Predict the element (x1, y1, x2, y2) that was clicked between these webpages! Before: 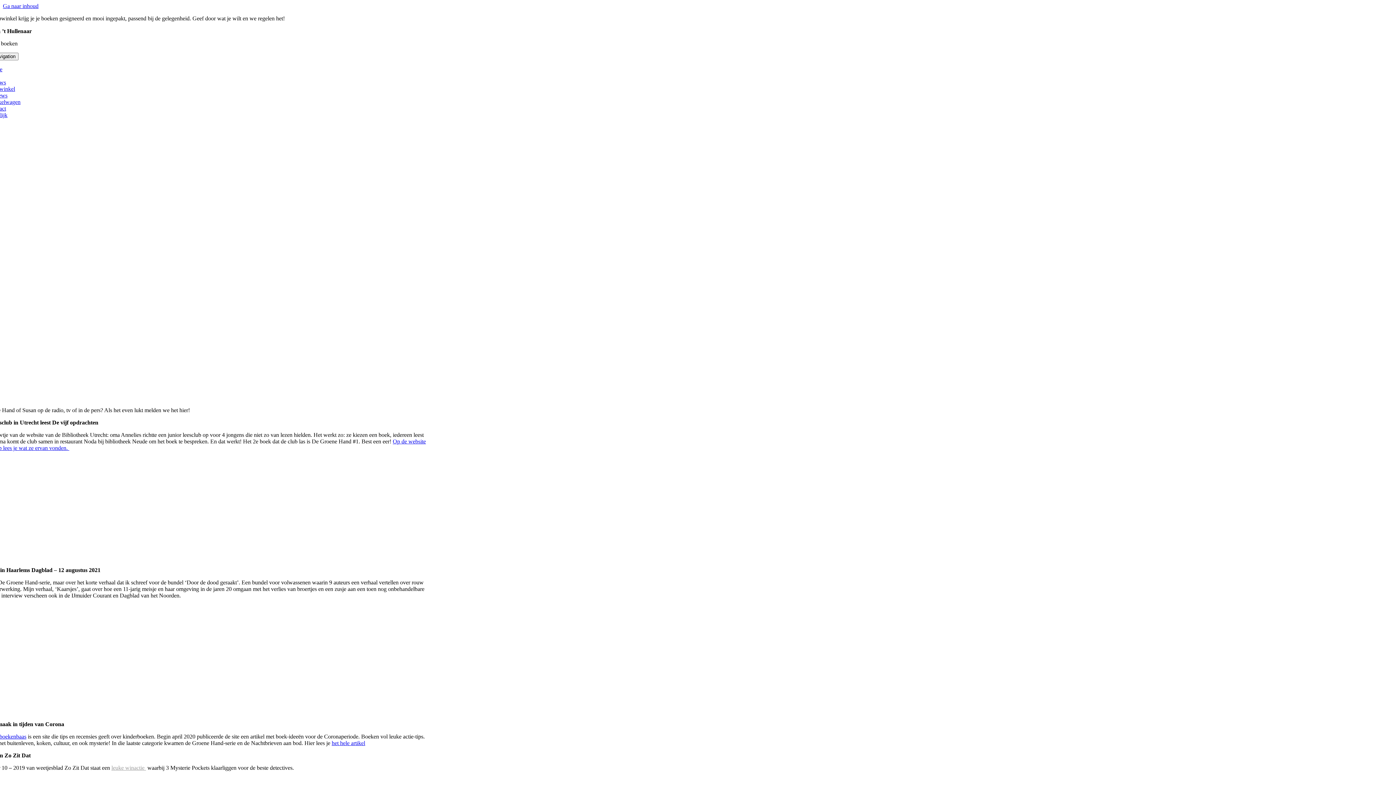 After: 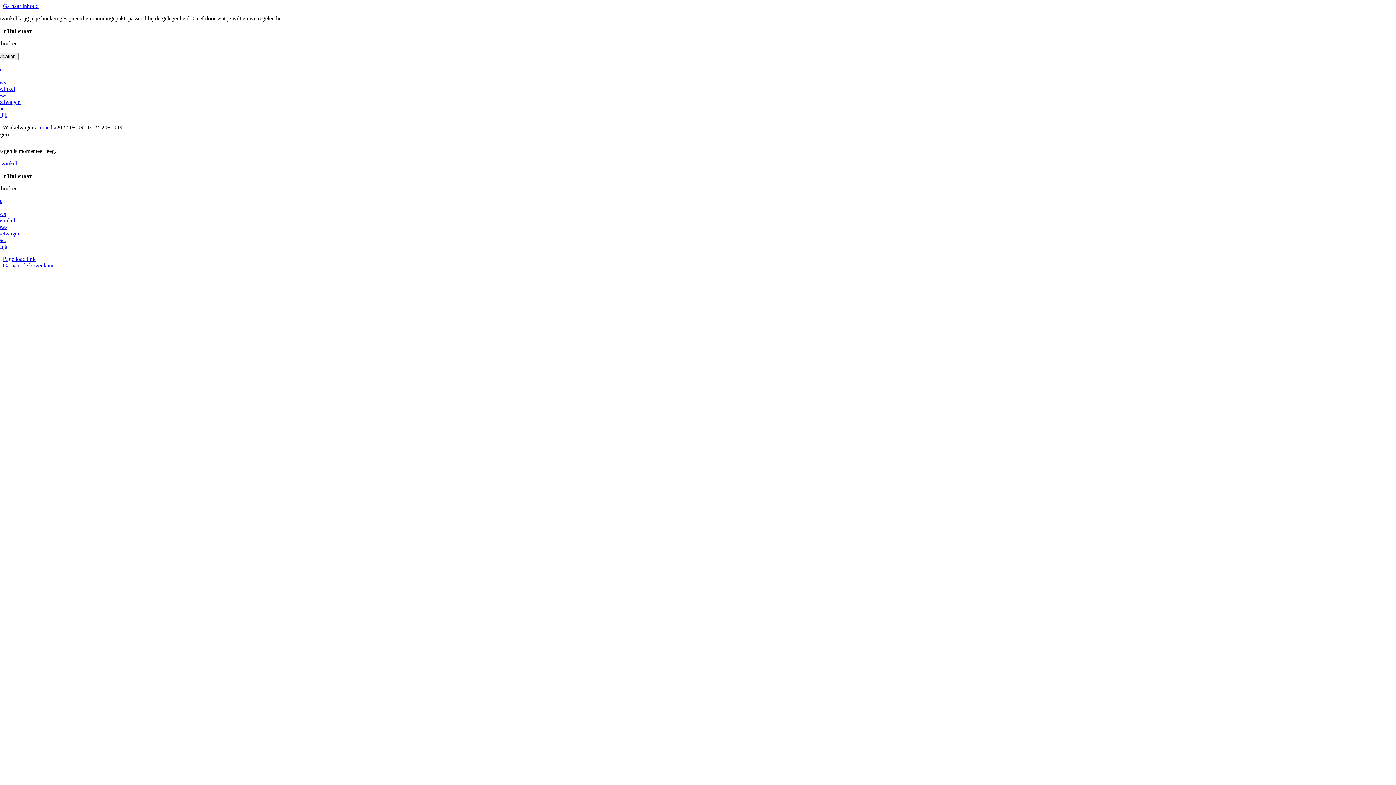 Action: label: winkelwagen bbox: (-10, 98, 20, 105)